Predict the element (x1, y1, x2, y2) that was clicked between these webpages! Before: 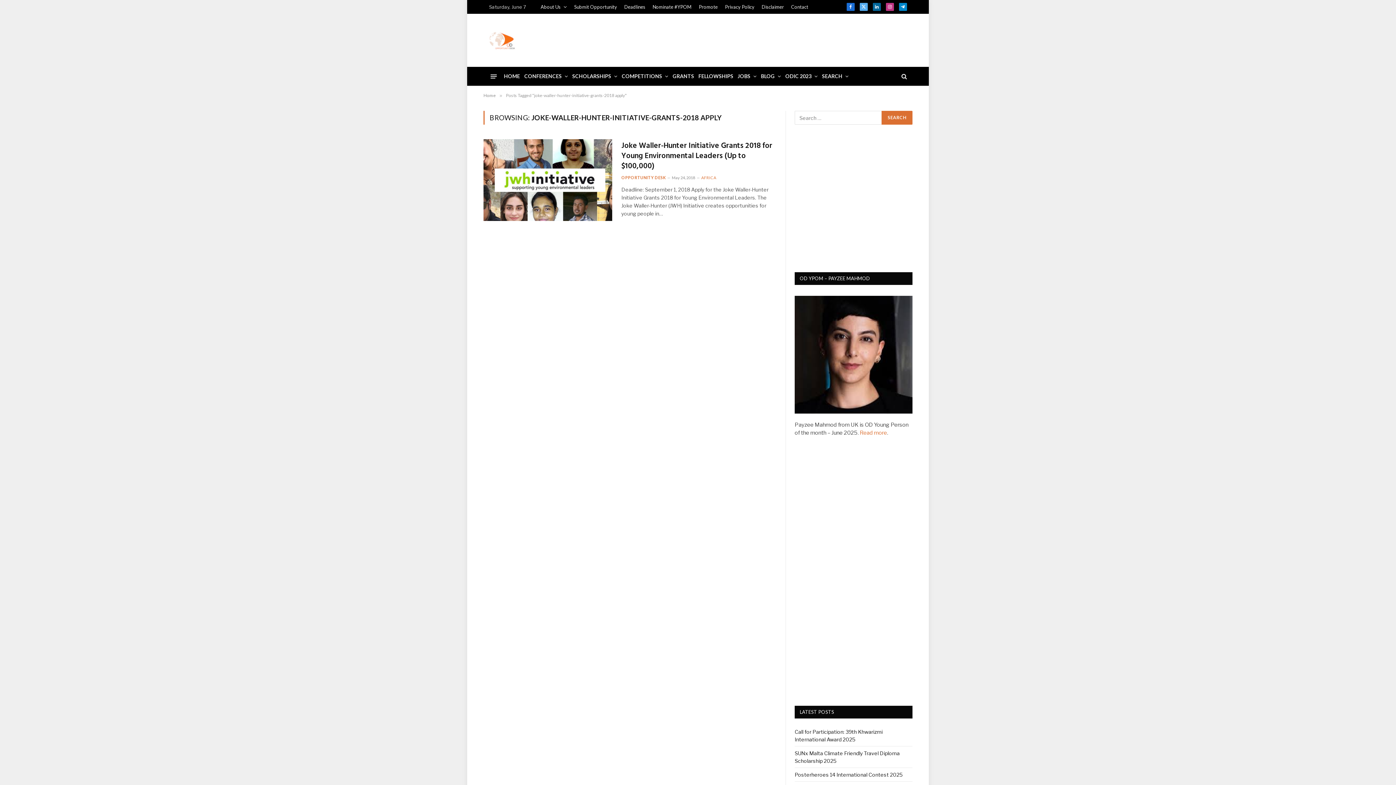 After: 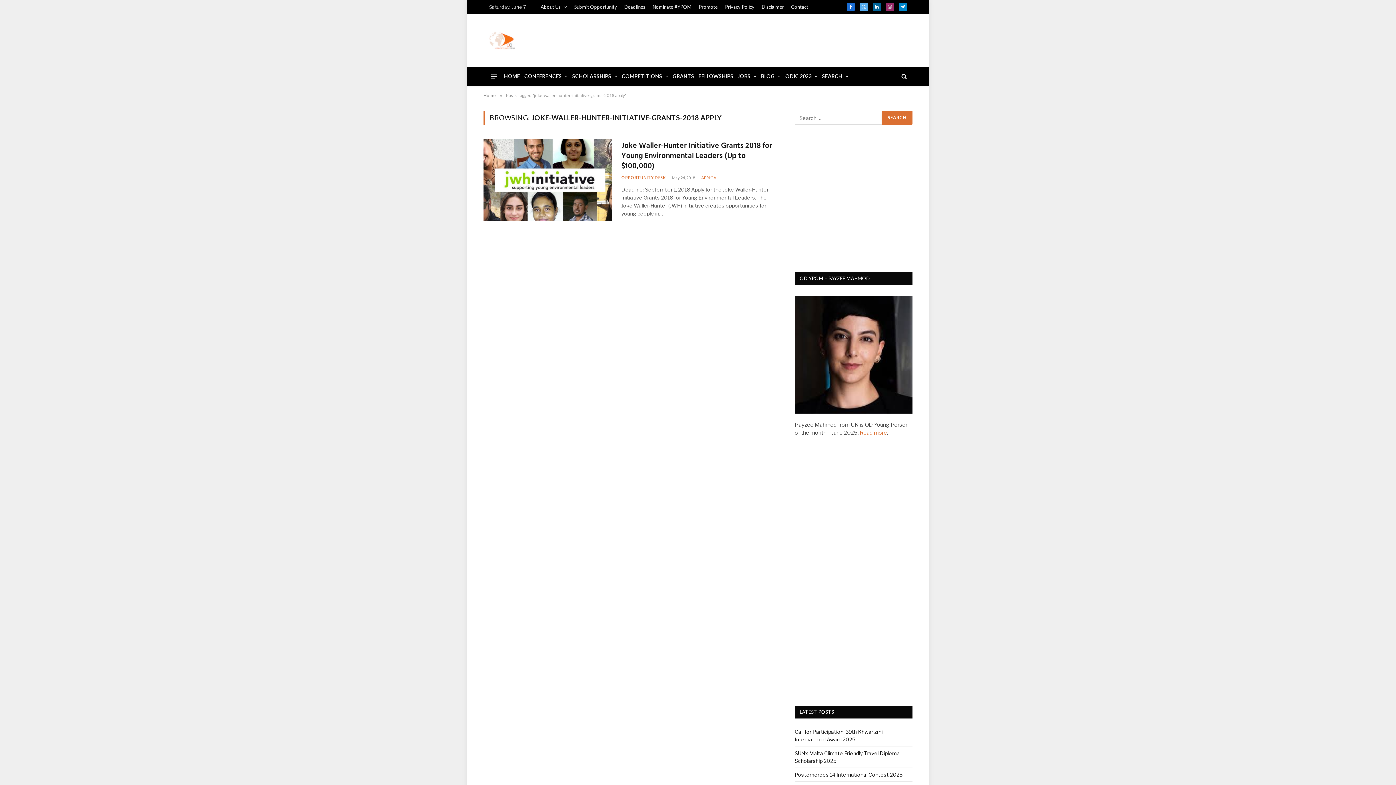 Action: label: Instagram bbox: (886, 2, 894, 10)